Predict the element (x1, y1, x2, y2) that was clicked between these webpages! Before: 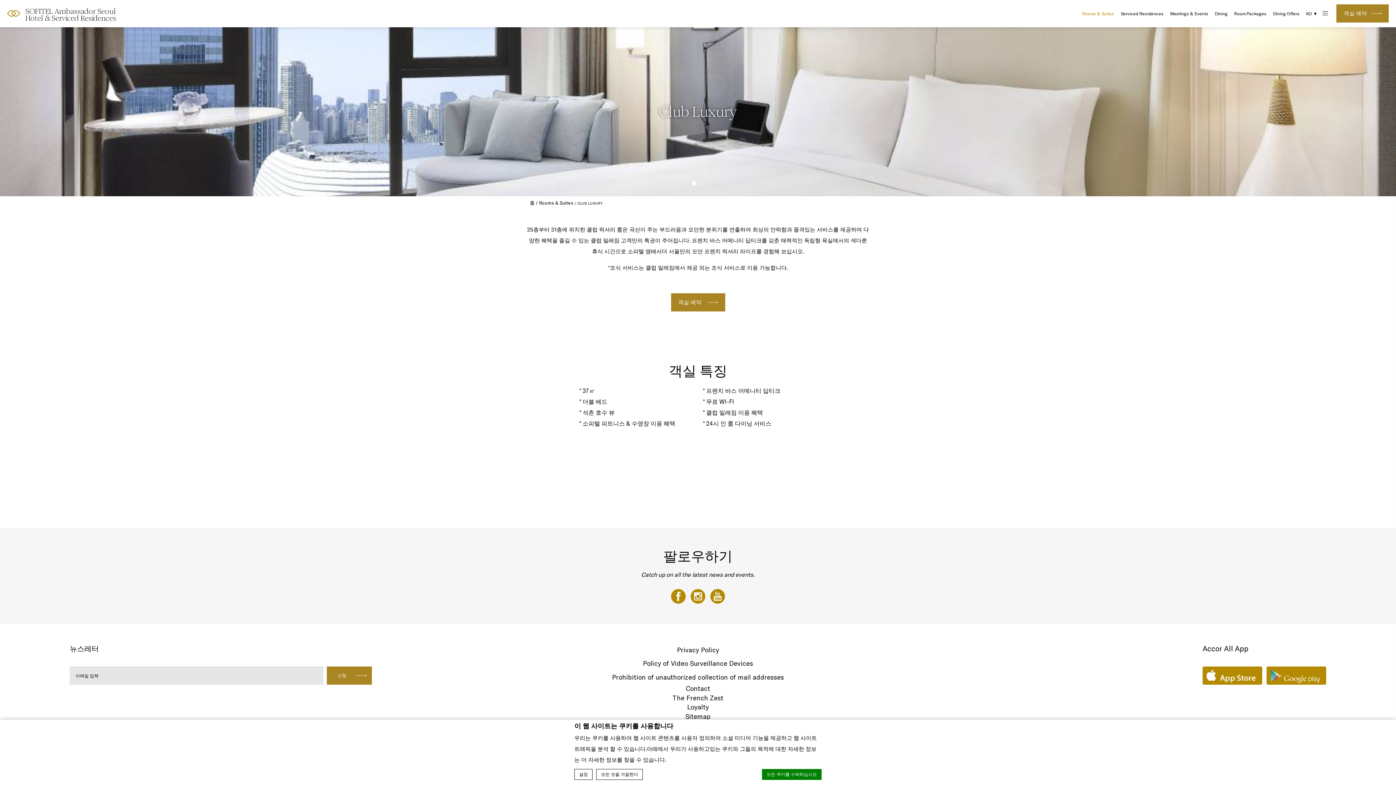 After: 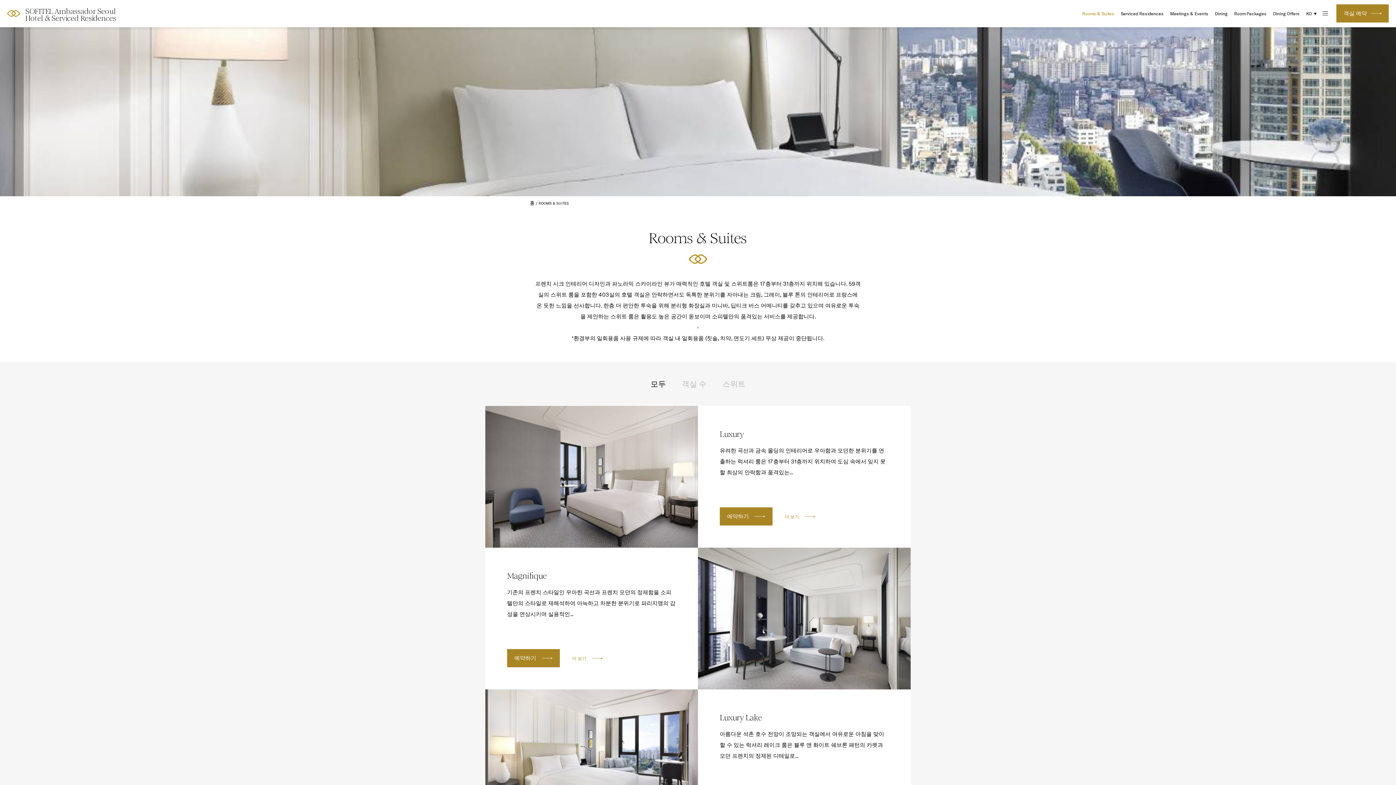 Action: label: Rooms & Suites bbox: (534, 200, 573, 205)